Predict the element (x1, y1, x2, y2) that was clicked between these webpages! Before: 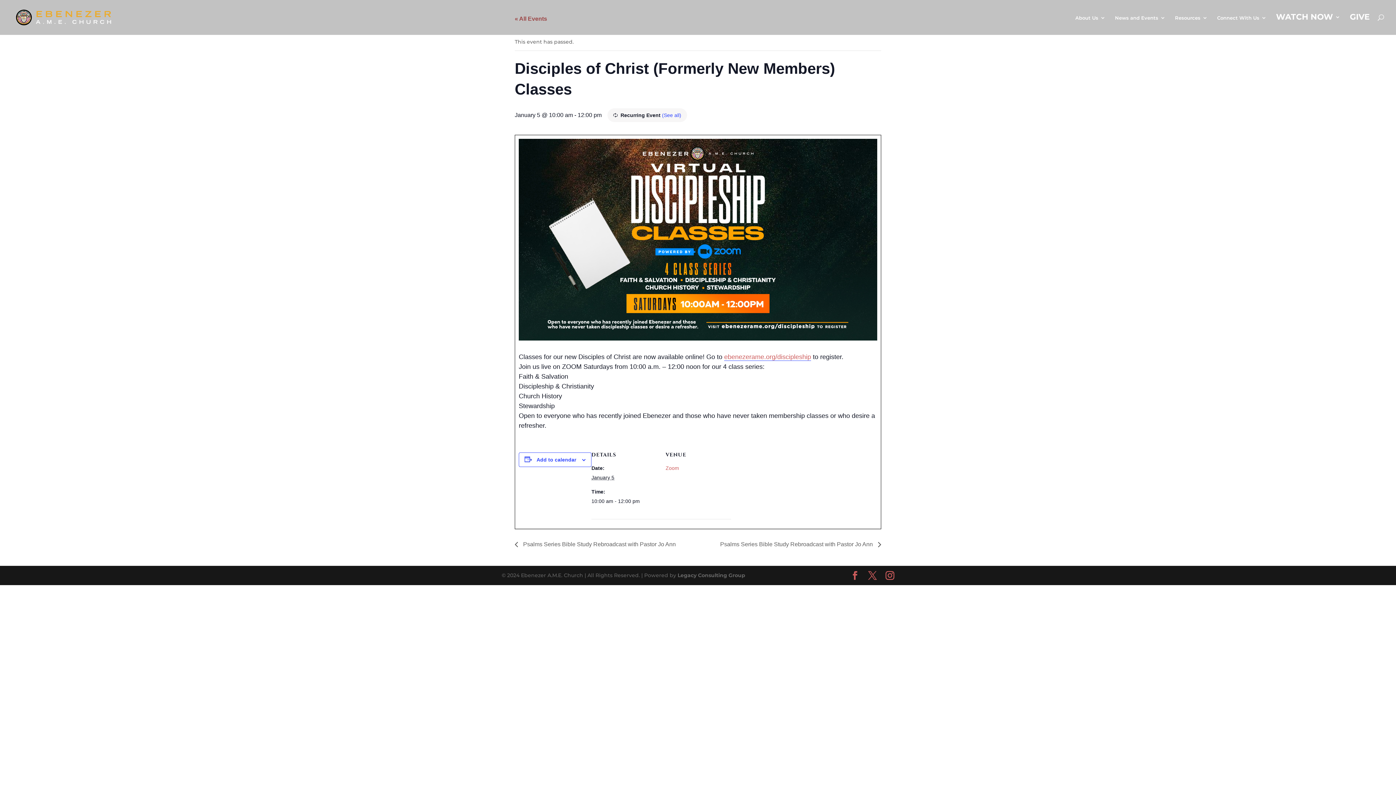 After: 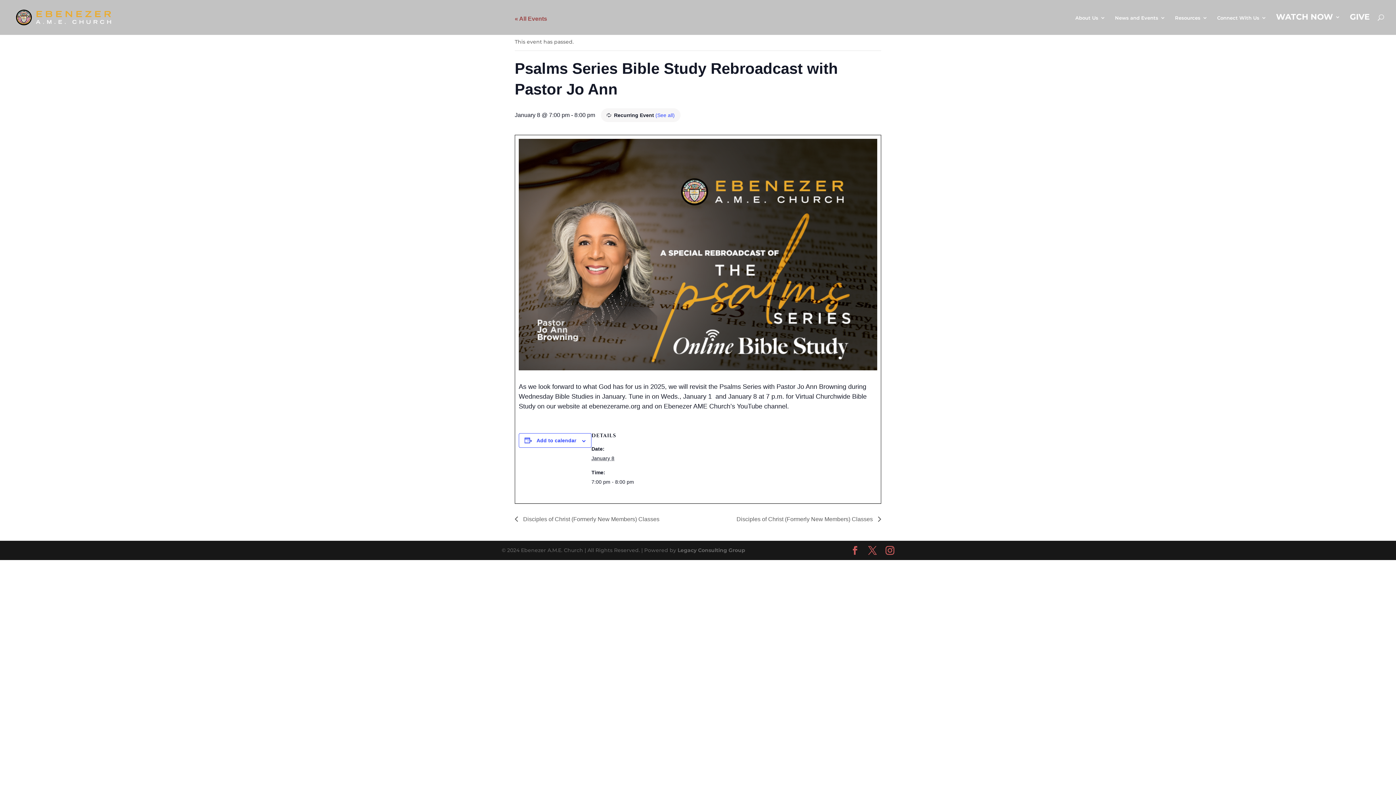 Action: label: Psalms Series Bible Study Rebroadcast with Pastor Jo Ann  bbox: (716, 541, 881, 547)